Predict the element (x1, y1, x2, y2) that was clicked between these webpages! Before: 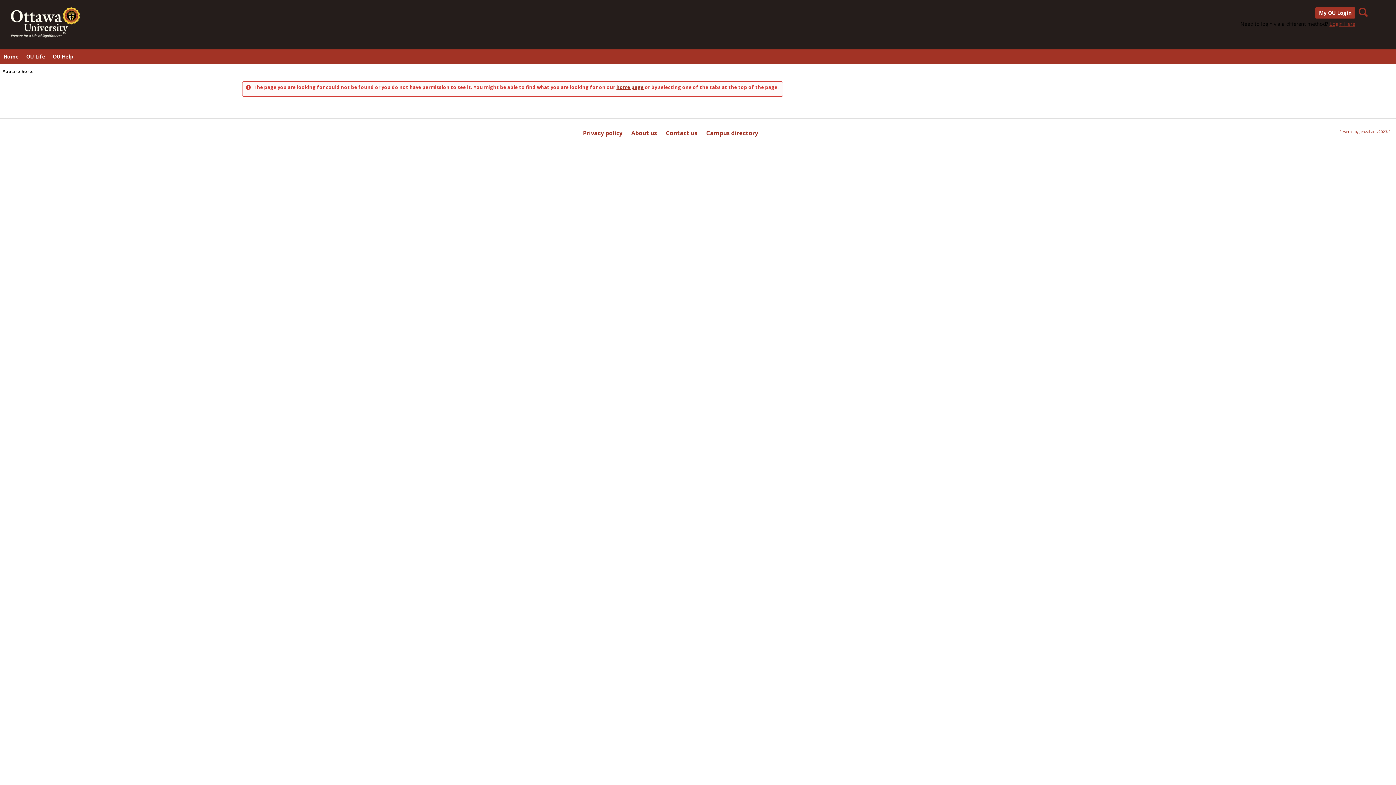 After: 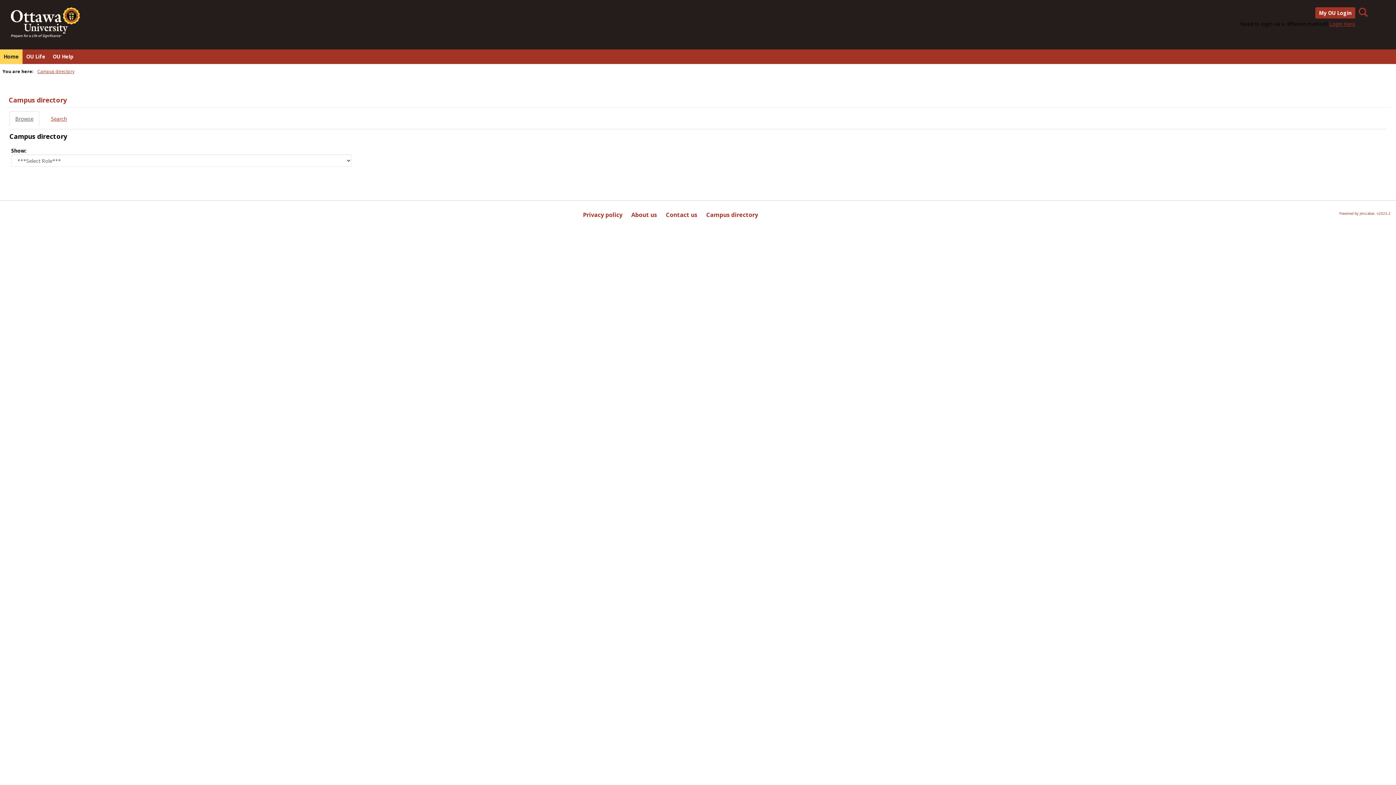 Action: bbox: (702, 124, 762, 141) label: Campus directory